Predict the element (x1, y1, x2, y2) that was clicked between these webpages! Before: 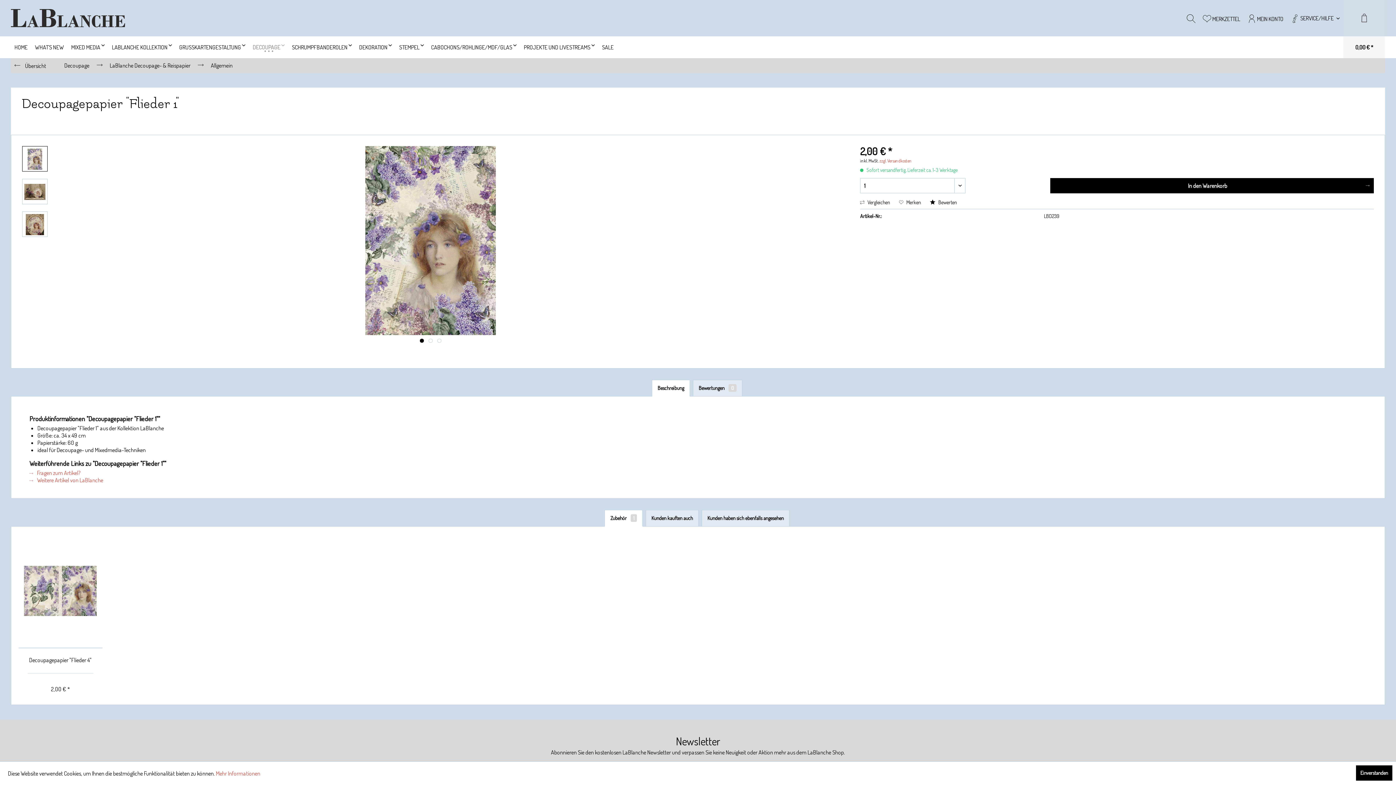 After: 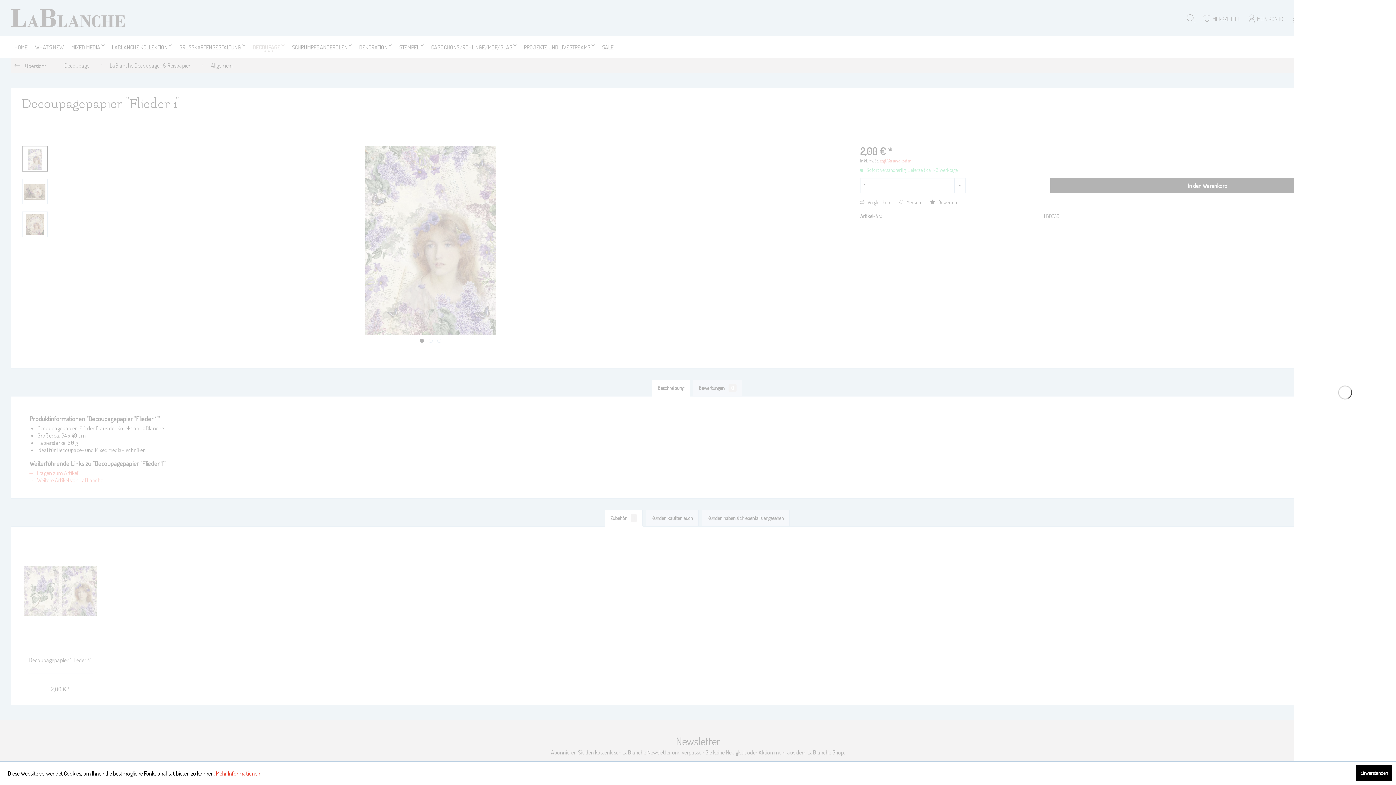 Action: label: In den Warenkorb bbox: (1050, 178, 1374, 193)